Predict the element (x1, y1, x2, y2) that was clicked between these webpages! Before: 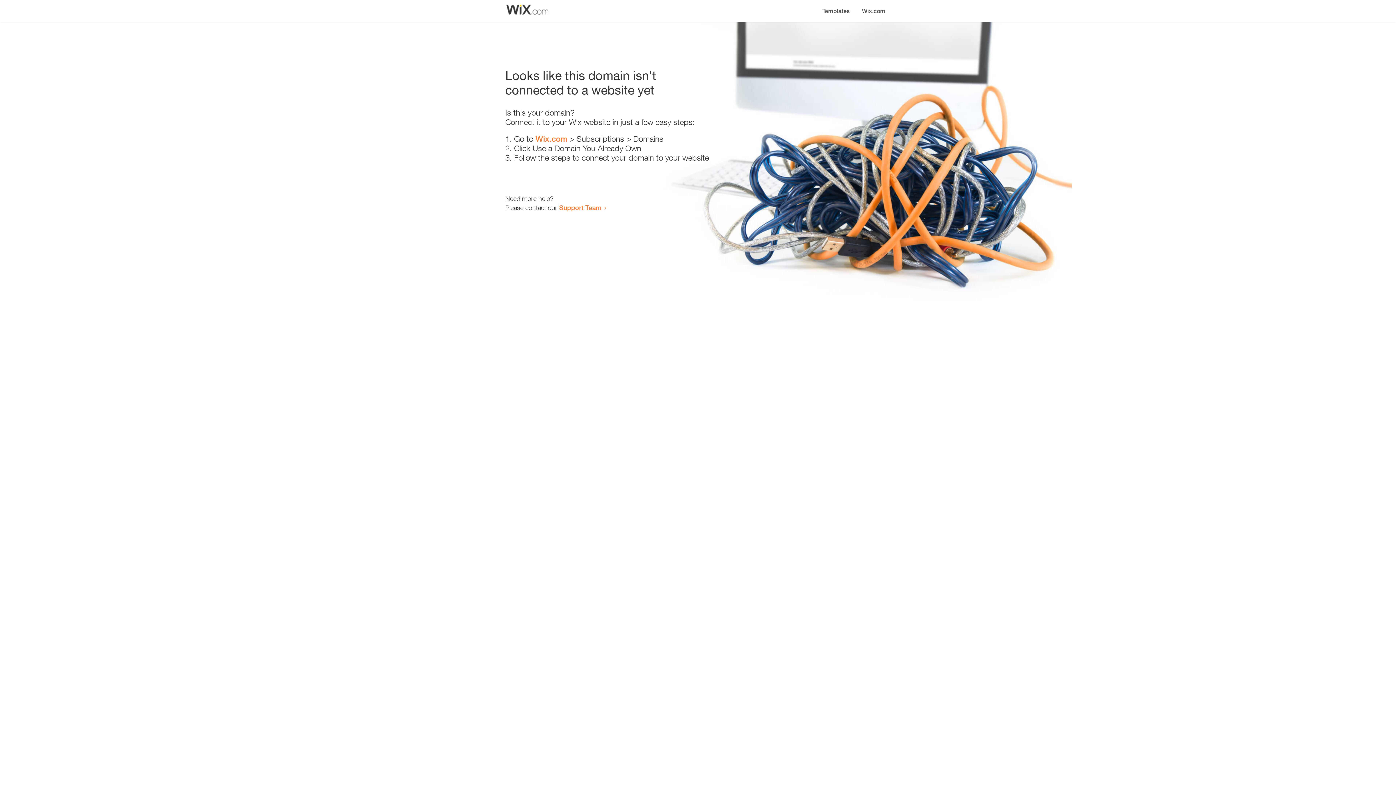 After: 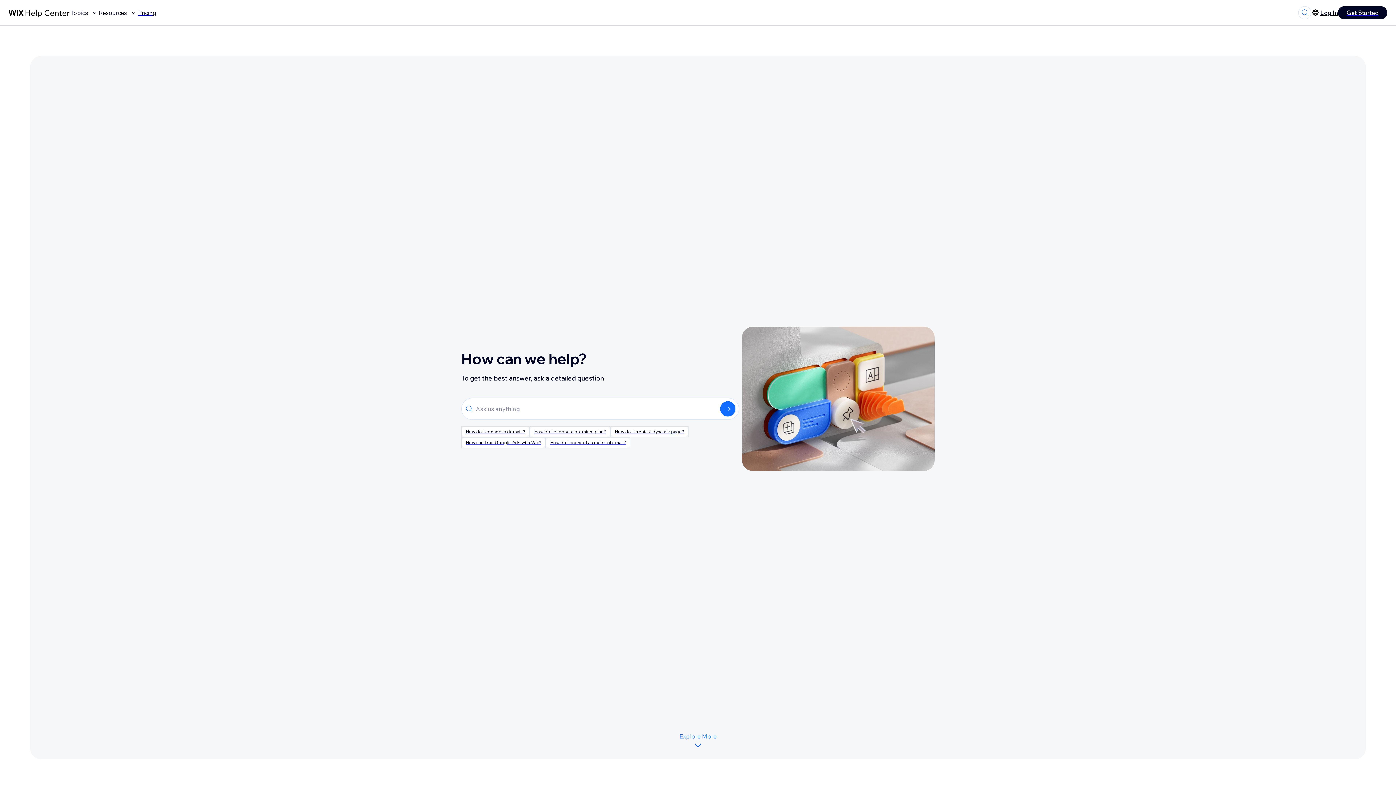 Action: bbox: (559, 203, 601, 211) label: Support Team